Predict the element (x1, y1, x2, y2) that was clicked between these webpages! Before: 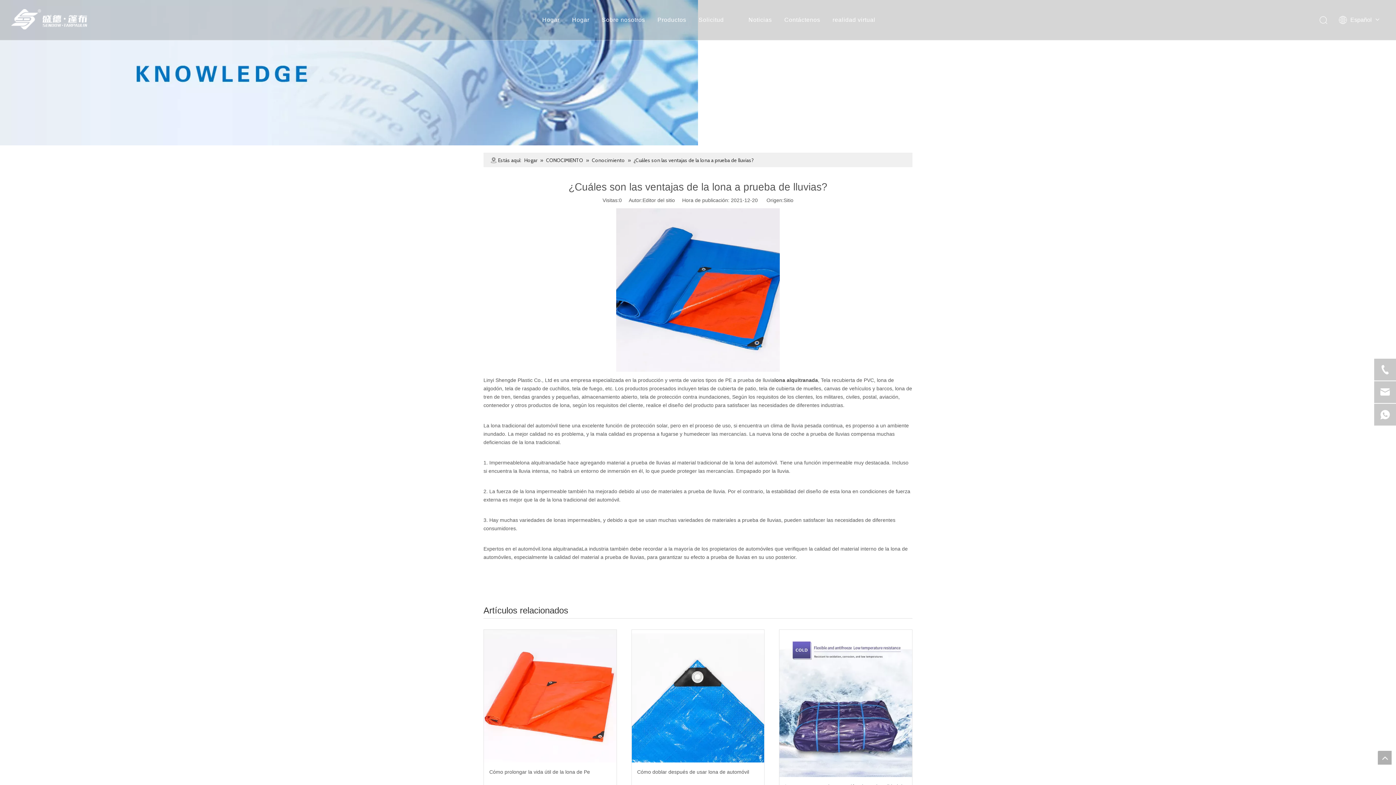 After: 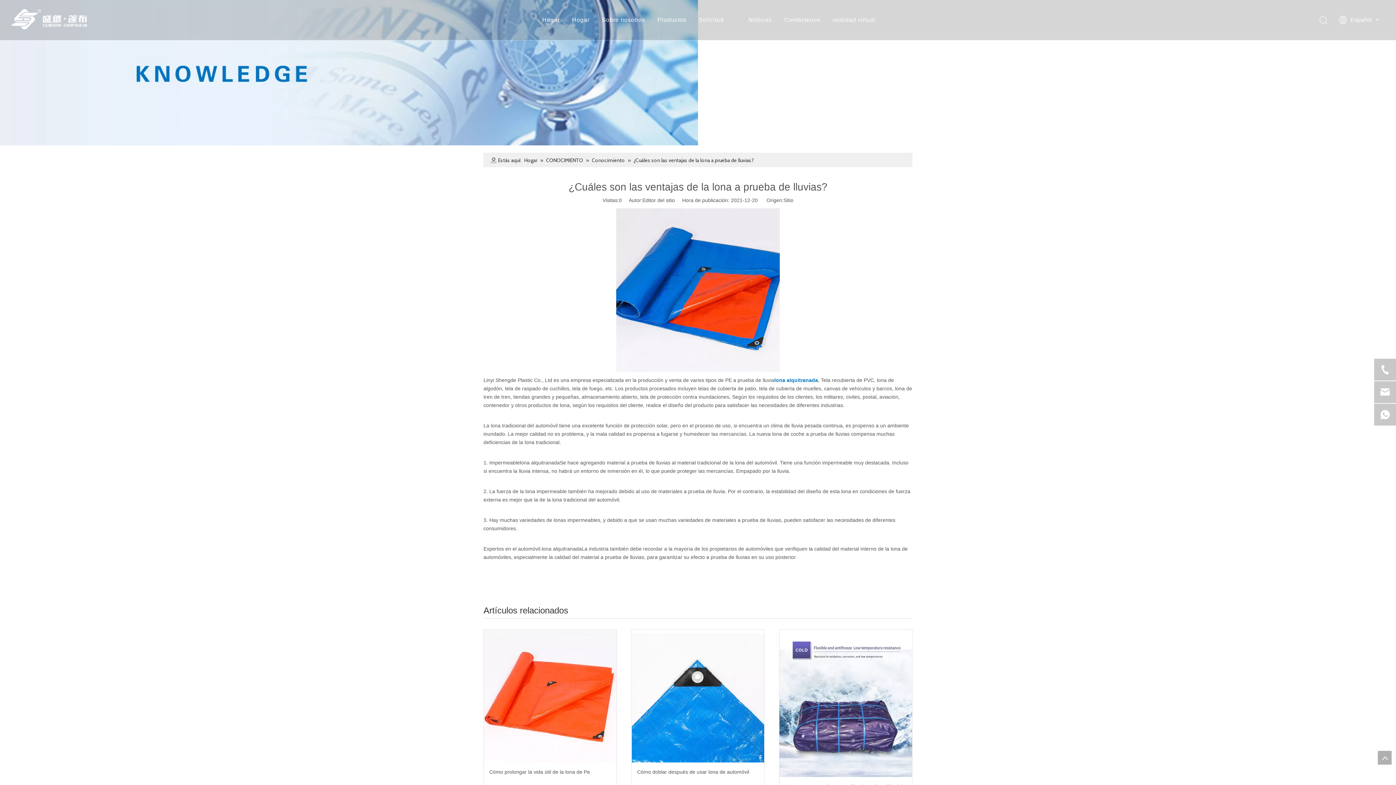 Action: label: lona alquitranada bbox: (774, 377, 818, 383)